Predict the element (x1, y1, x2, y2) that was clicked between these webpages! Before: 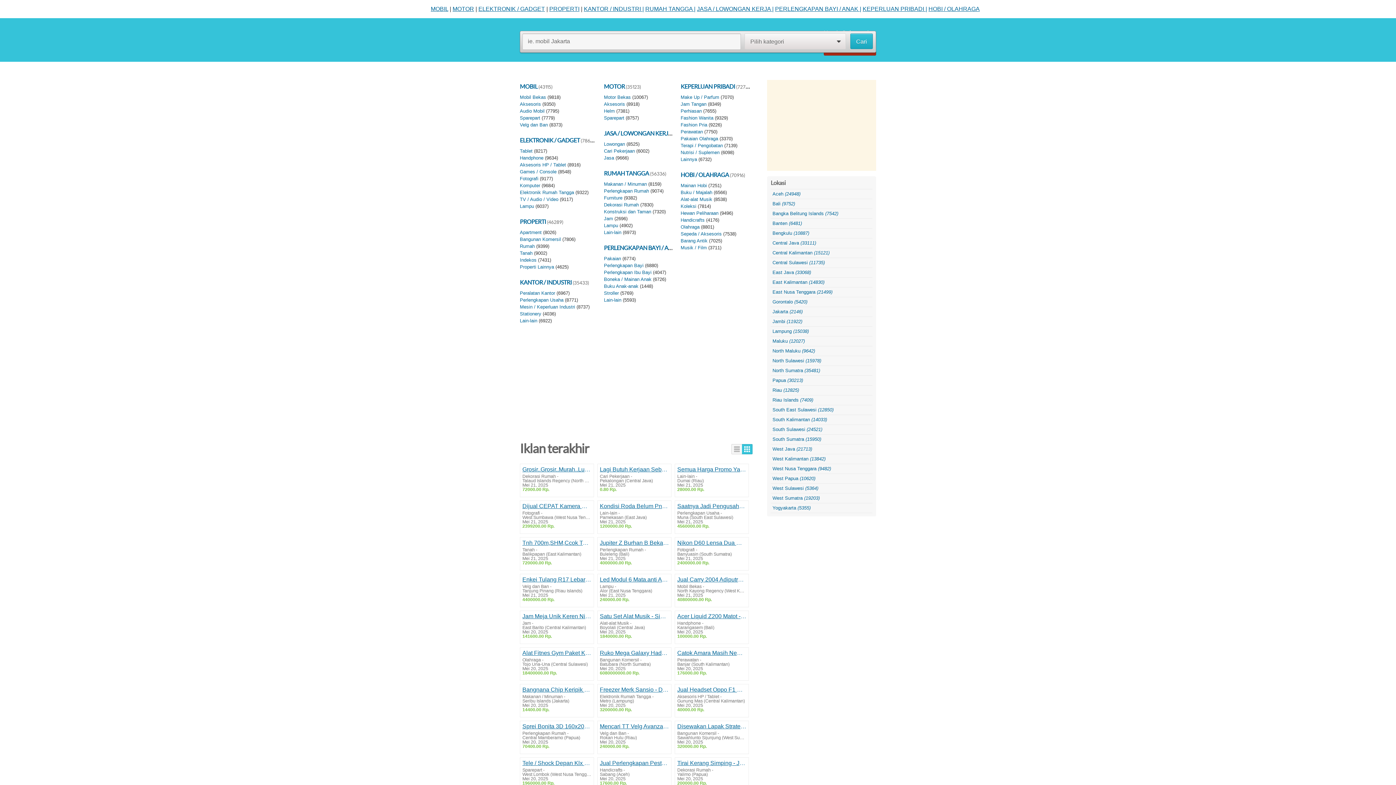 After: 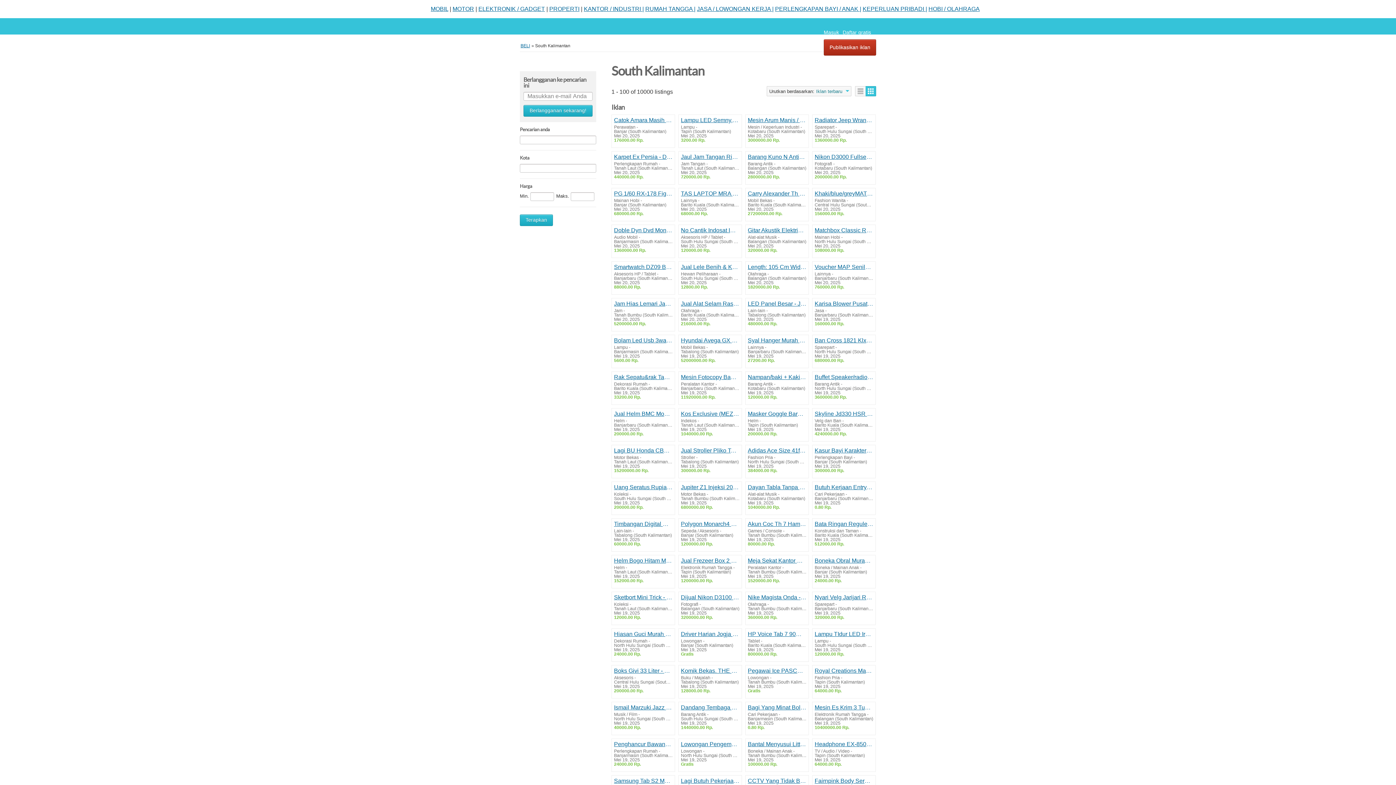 Action: bbox: (770, 414, 872, 425) label: South Kalimantan (14033)